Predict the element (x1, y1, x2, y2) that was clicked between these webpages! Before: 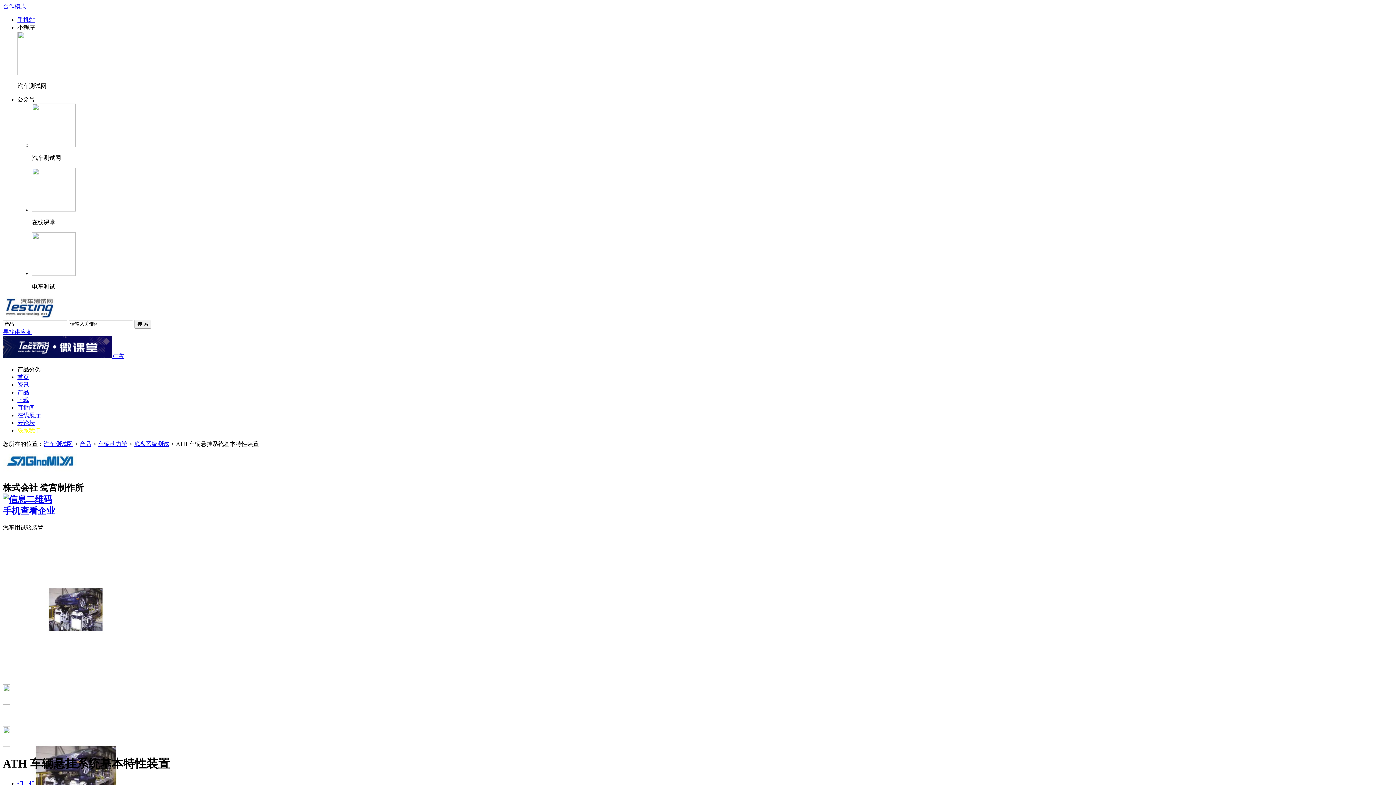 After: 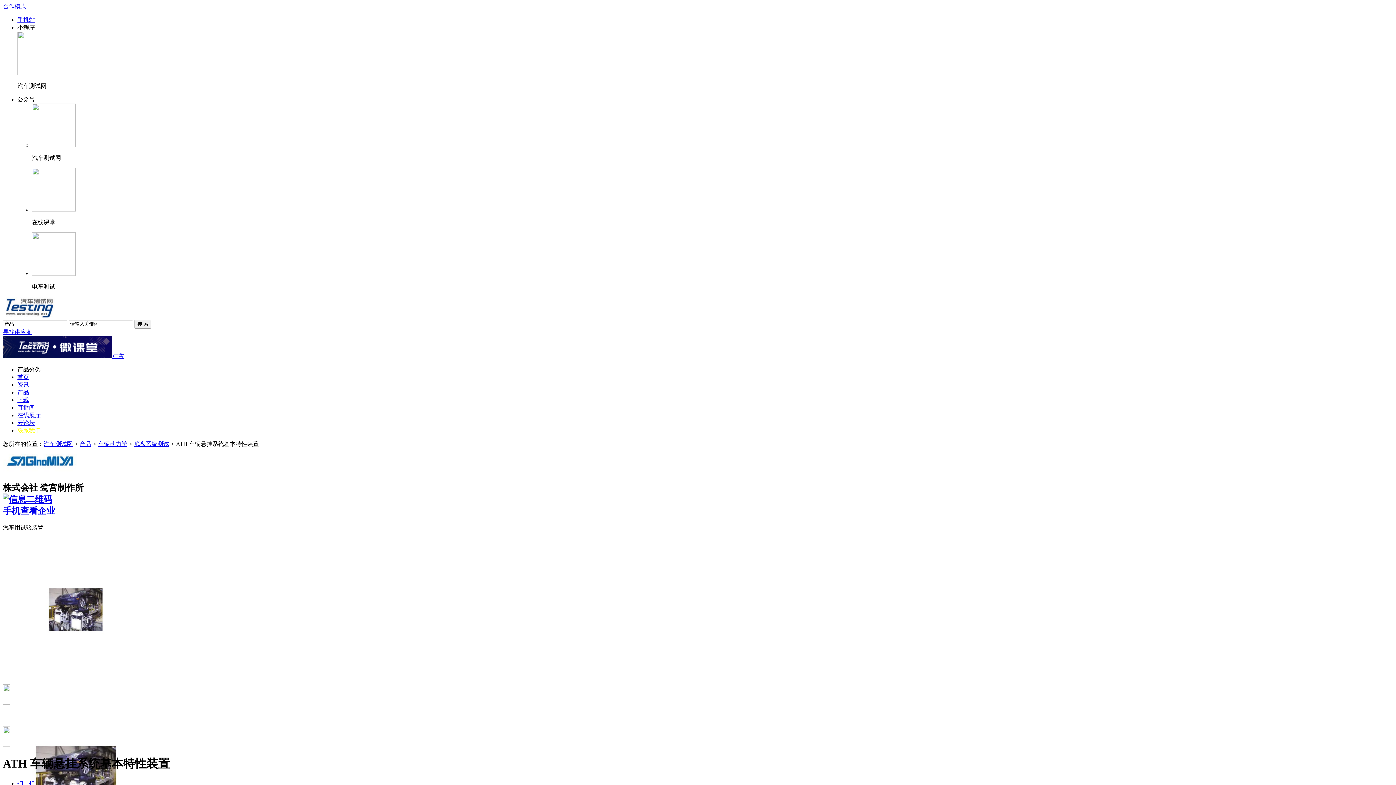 Action: bbox: (17, 427, 40, 433) label: 联系我们